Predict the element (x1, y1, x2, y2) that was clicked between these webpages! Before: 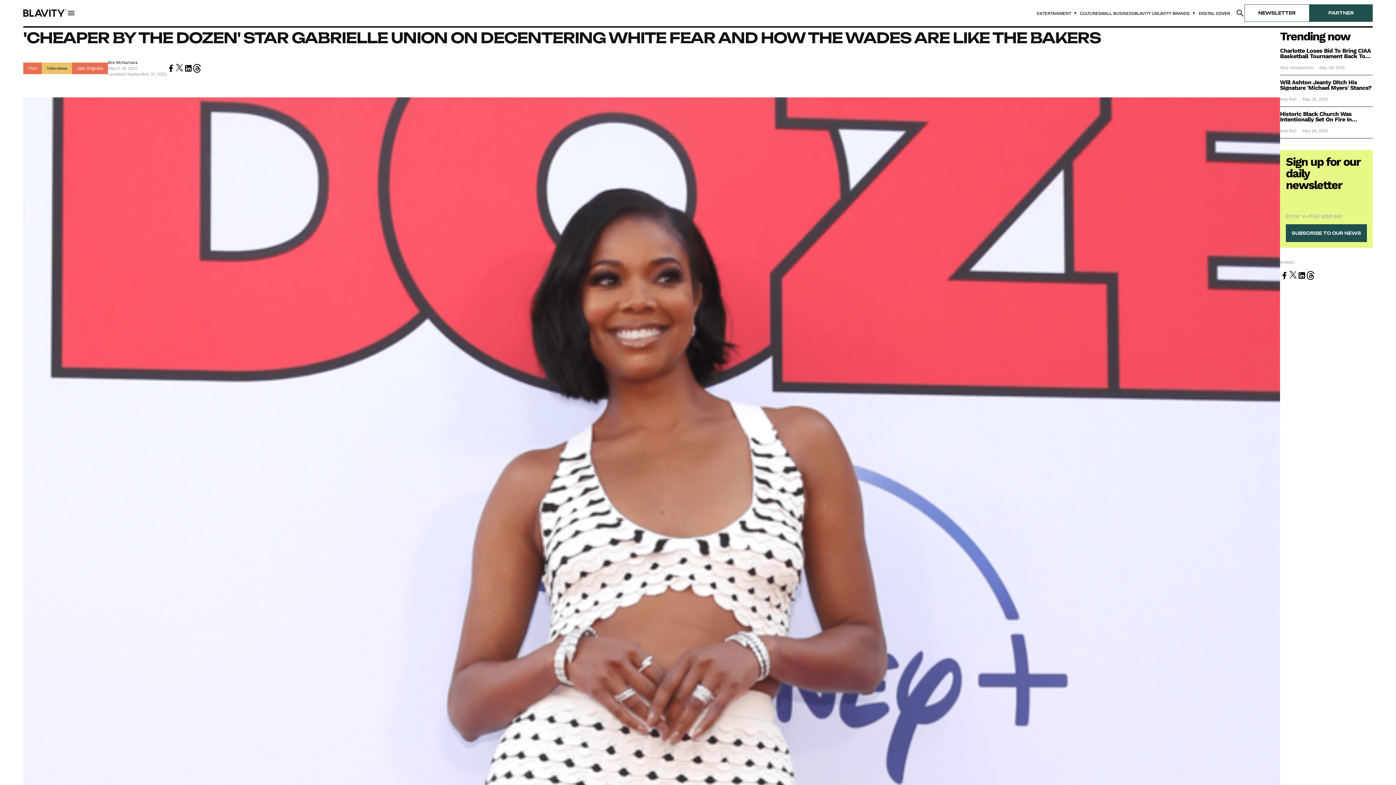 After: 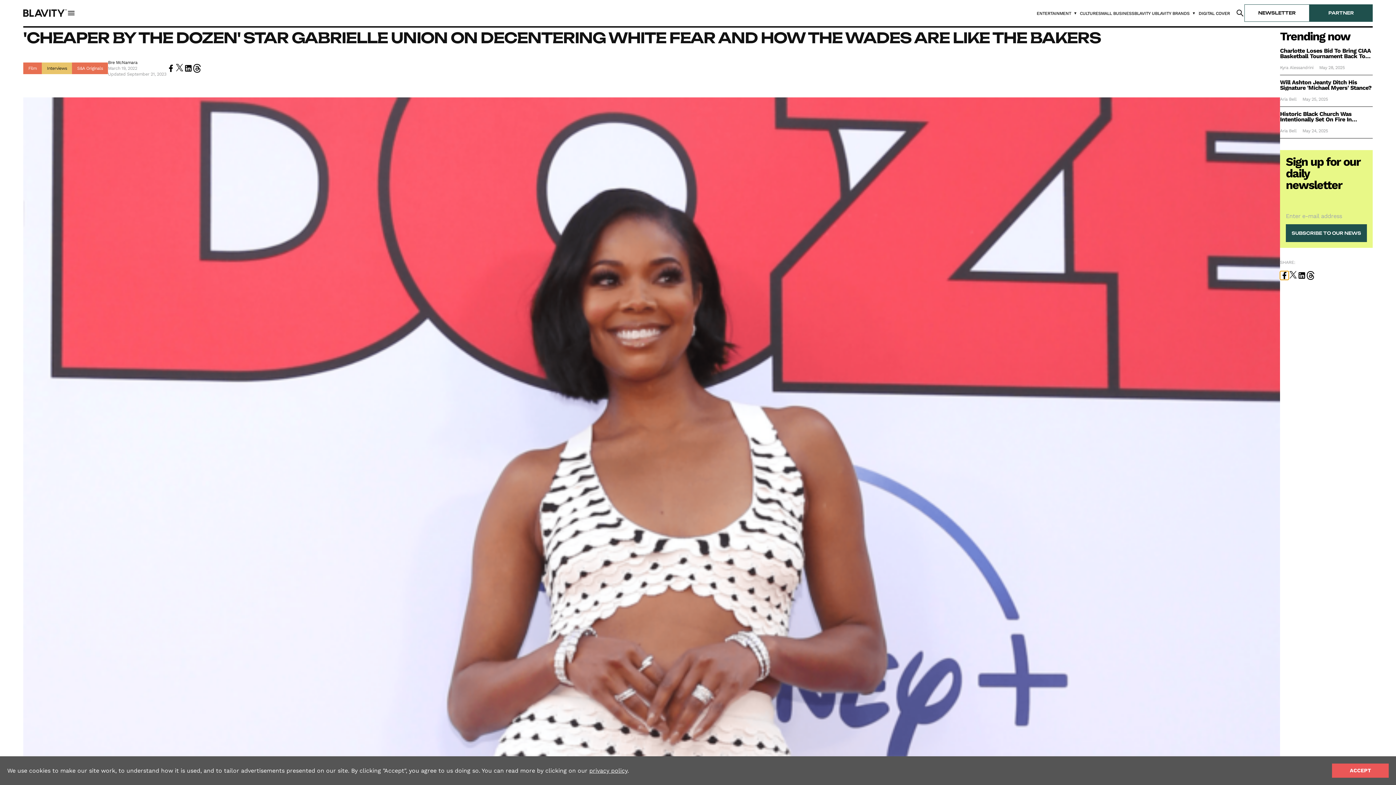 Action: bbox: (1280, 271, 1289, 280)